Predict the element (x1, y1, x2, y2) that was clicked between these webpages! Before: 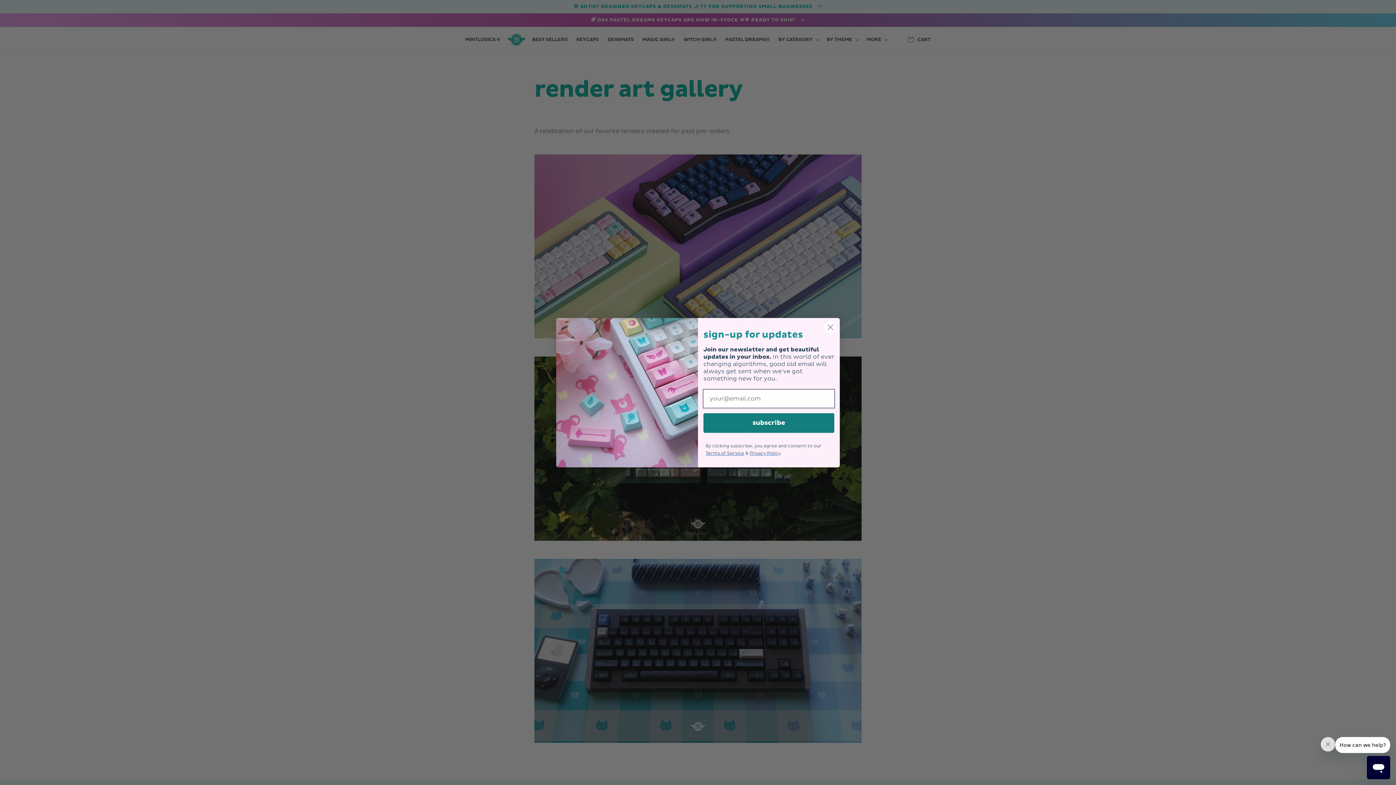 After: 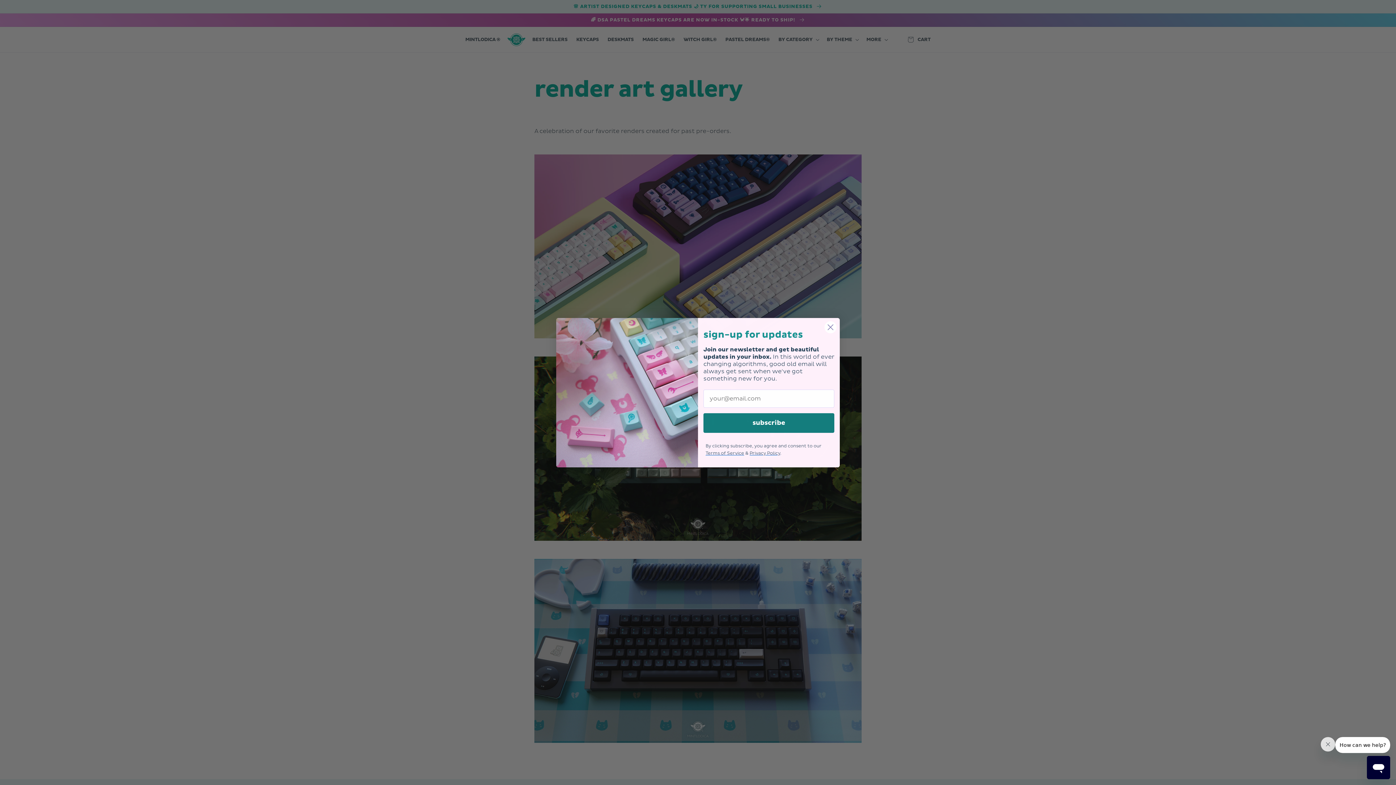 Action: bbox: (705, 450, 744, 456) label: Terms of Service